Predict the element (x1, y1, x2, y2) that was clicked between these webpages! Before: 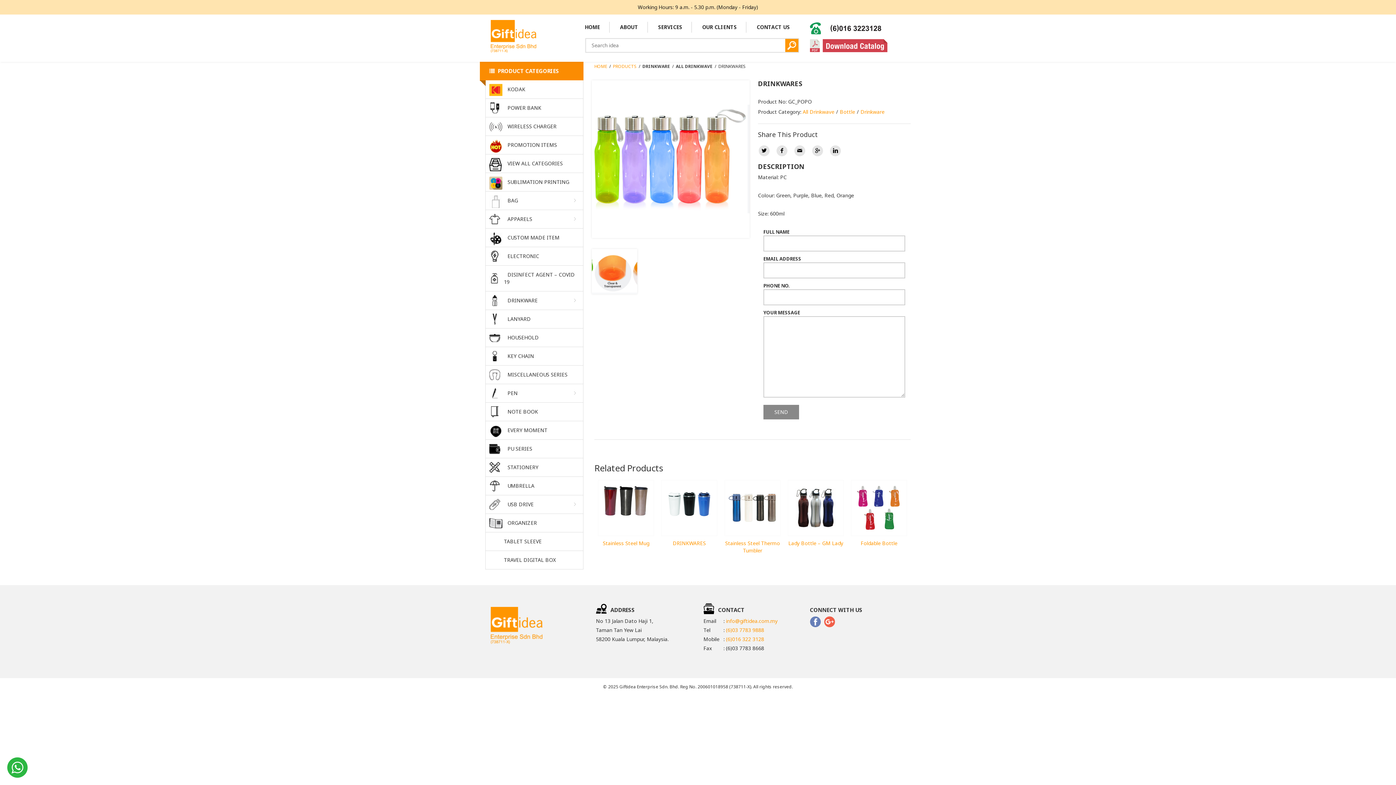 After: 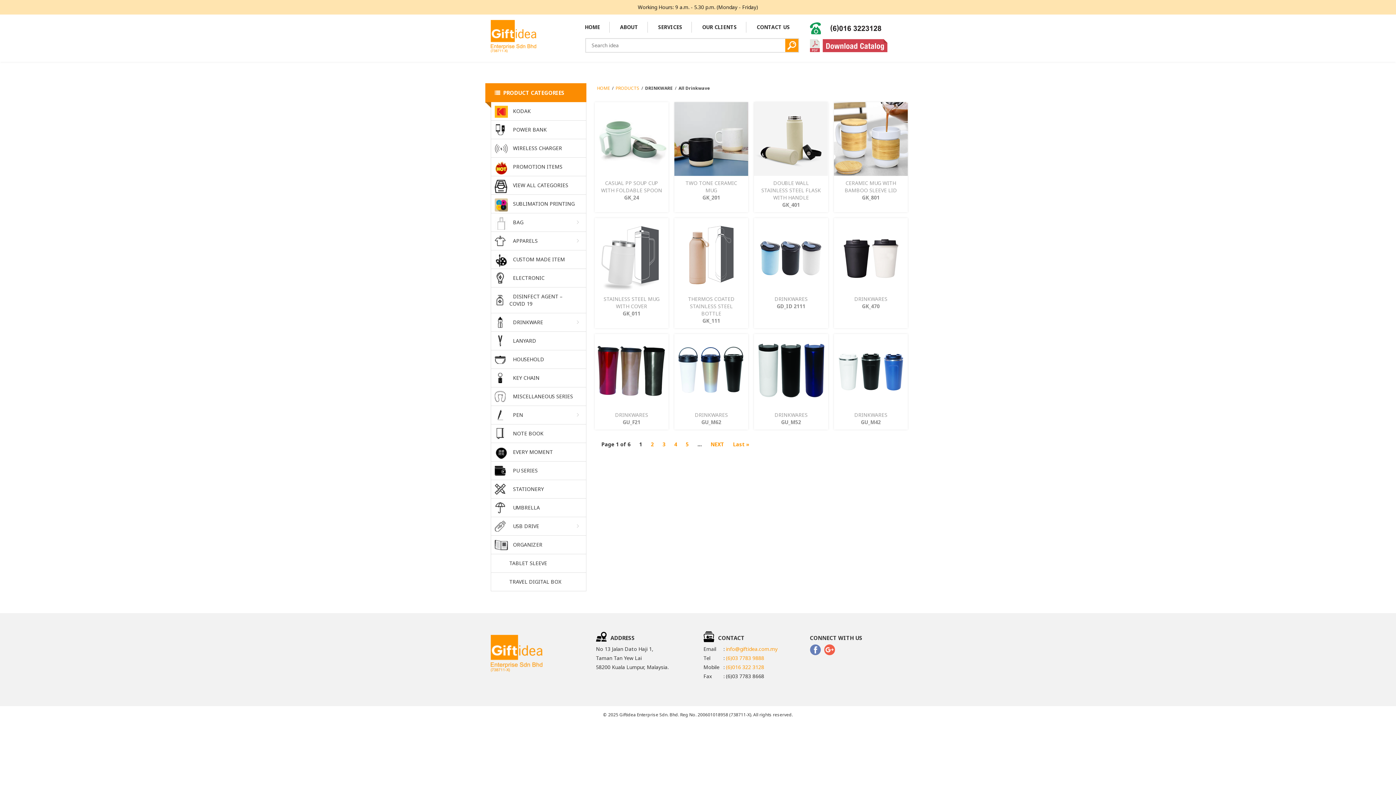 Action: label: ALL DRINKWAVE bbox: (676, 63, 712, 69)